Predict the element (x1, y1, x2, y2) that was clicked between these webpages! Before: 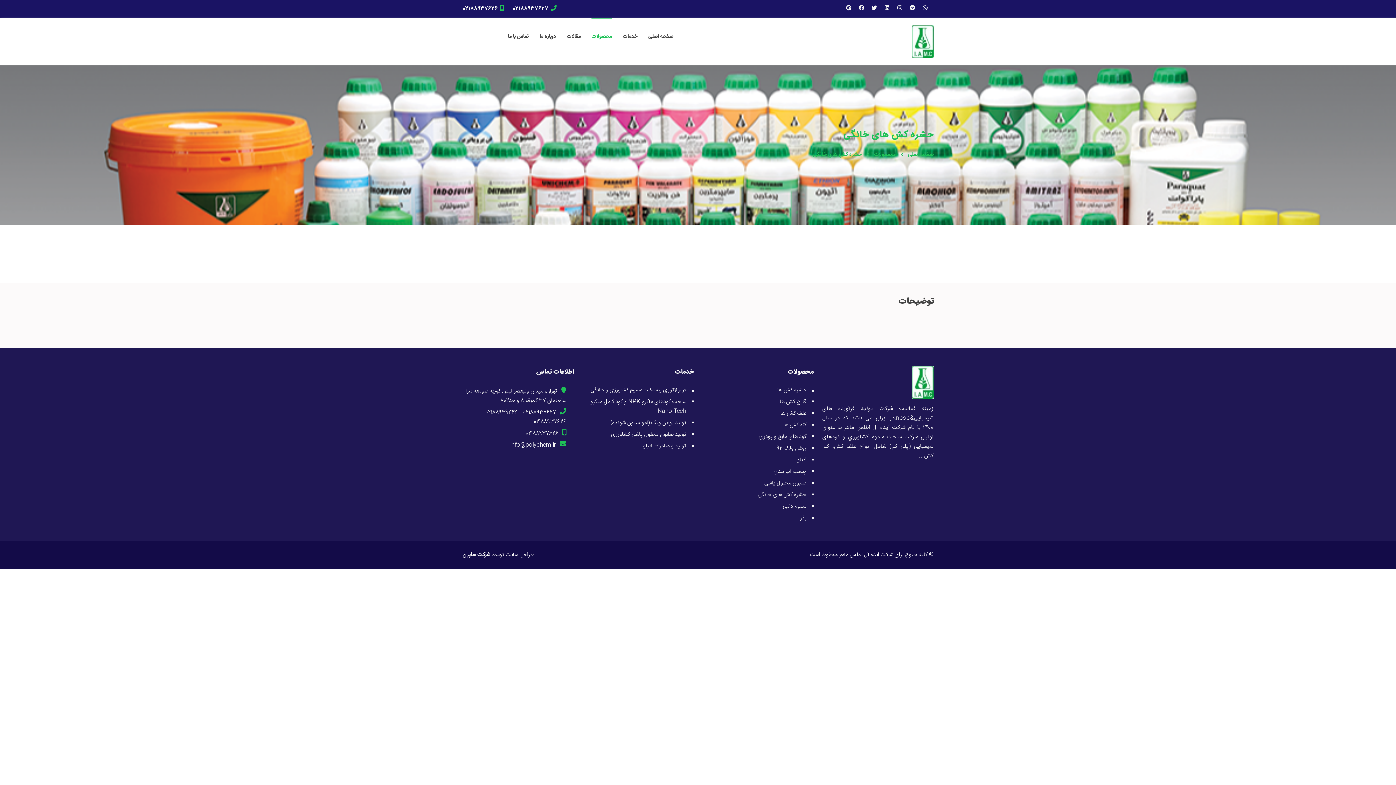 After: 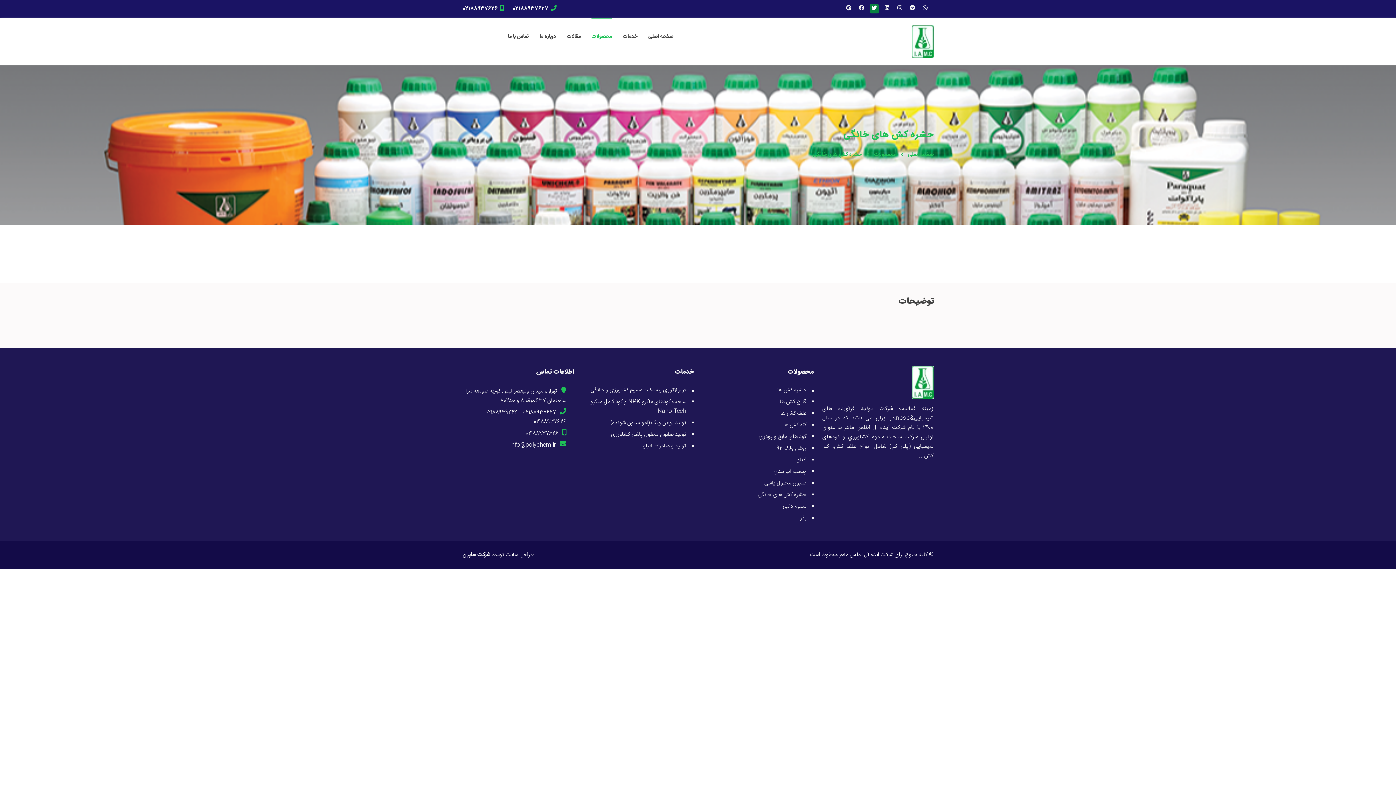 Action: bbox: (869, 4, 879, 13)